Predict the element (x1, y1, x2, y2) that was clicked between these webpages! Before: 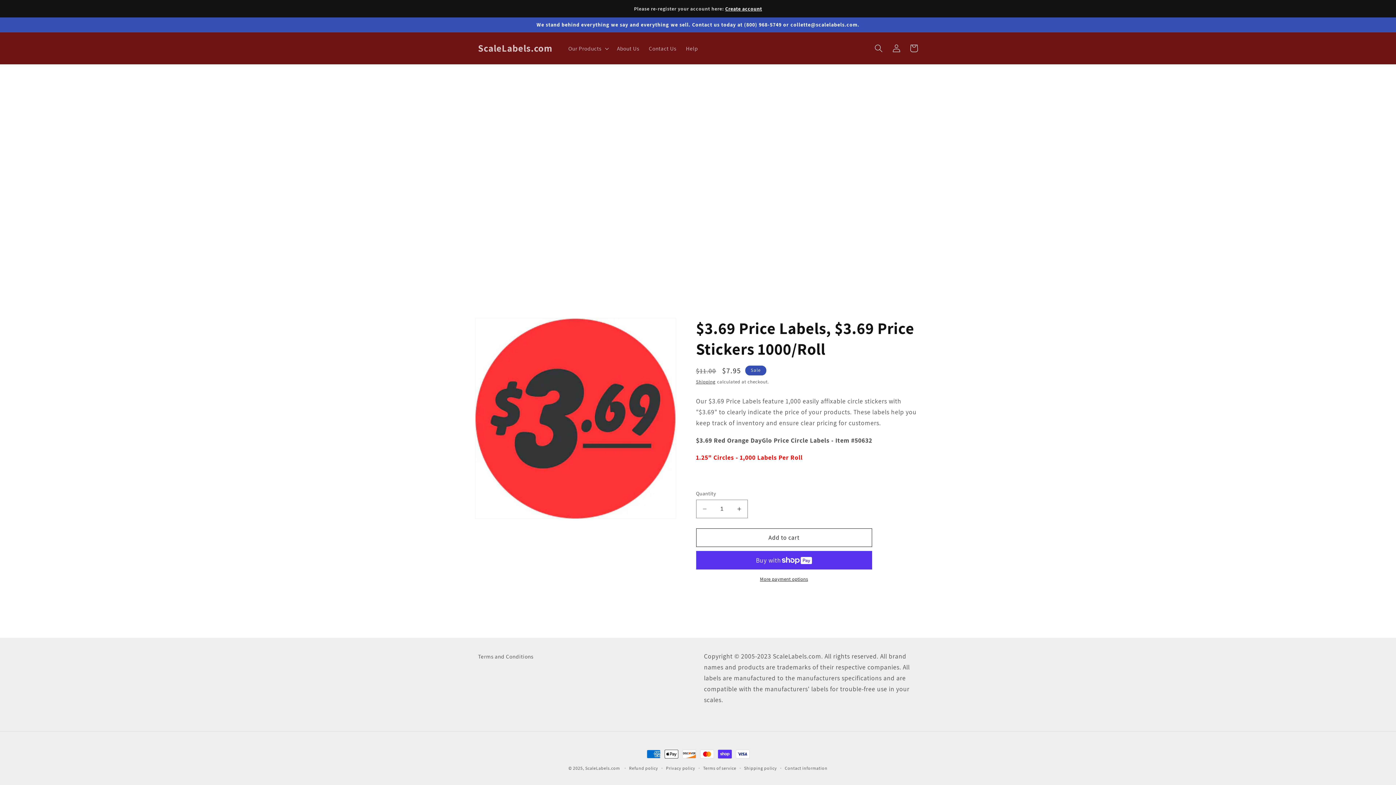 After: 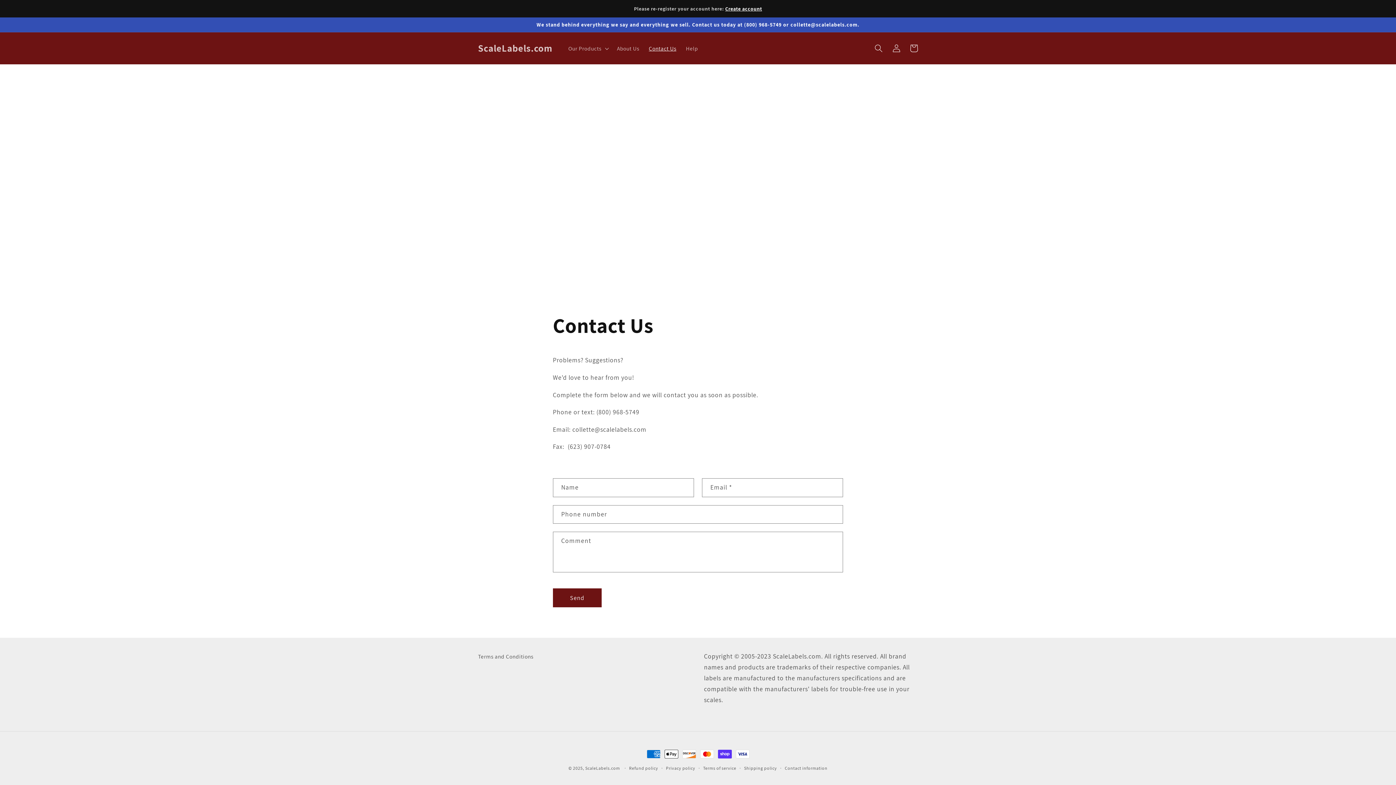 Action: bbox: (644, 40, 681, 56) label: Contact Us